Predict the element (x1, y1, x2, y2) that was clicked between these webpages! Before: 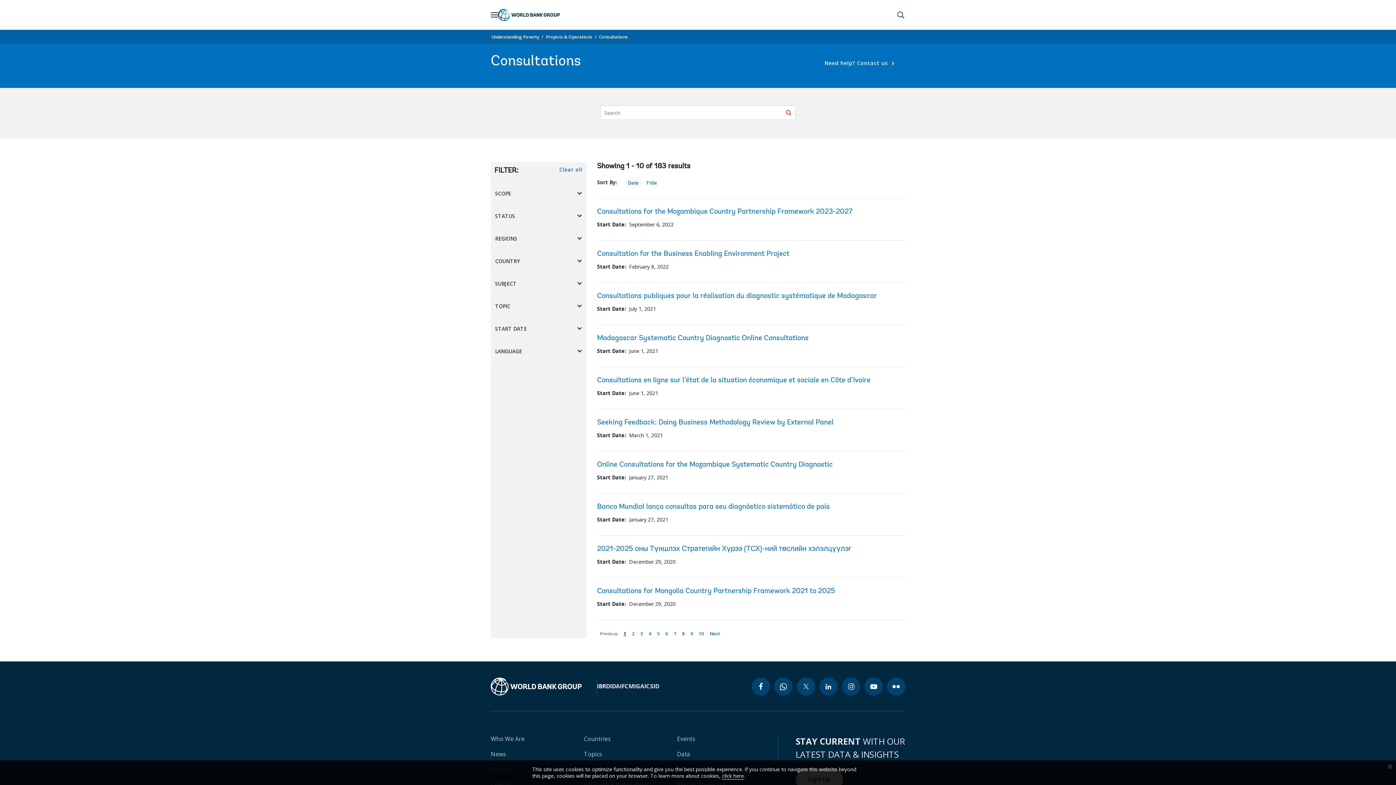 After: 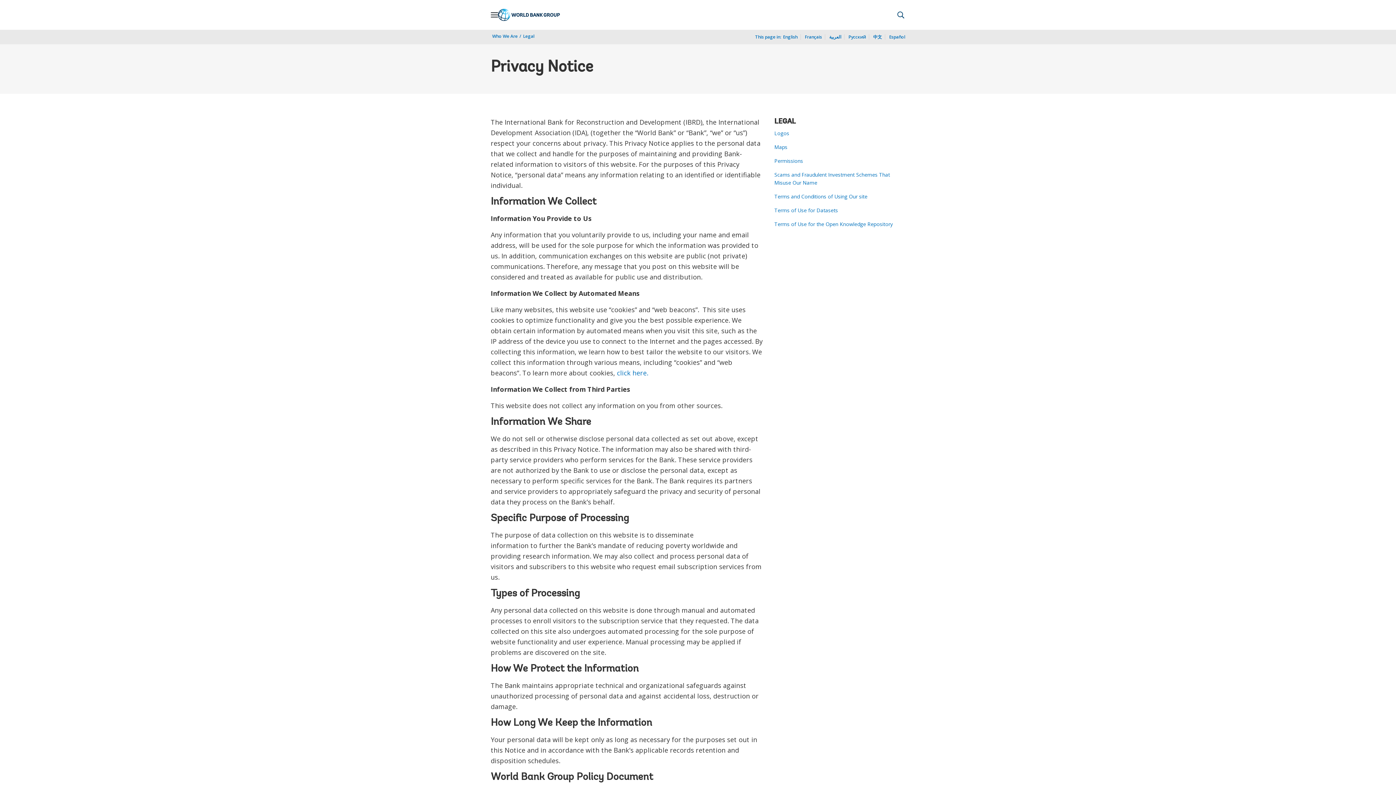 Action: label: click here bbox: (722, 772, 744, 780)